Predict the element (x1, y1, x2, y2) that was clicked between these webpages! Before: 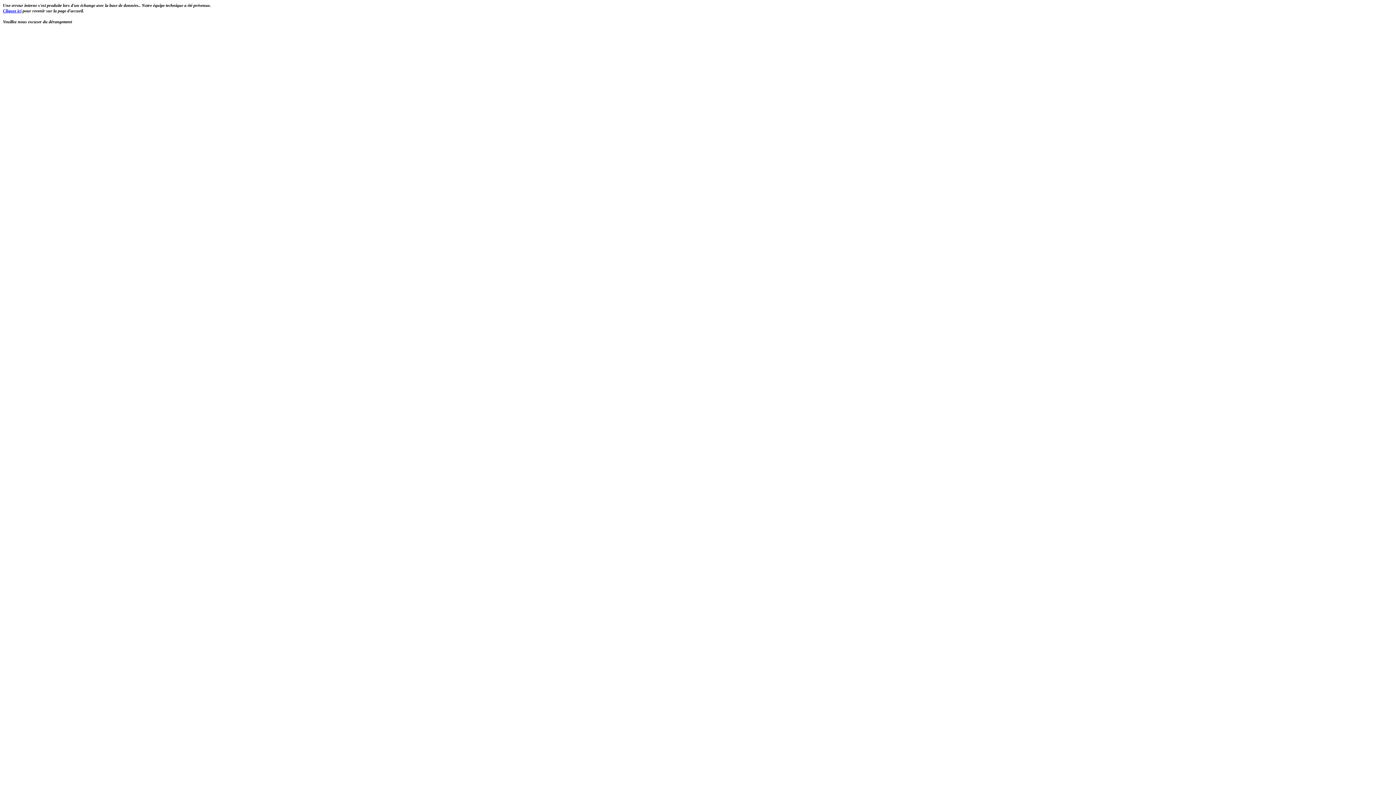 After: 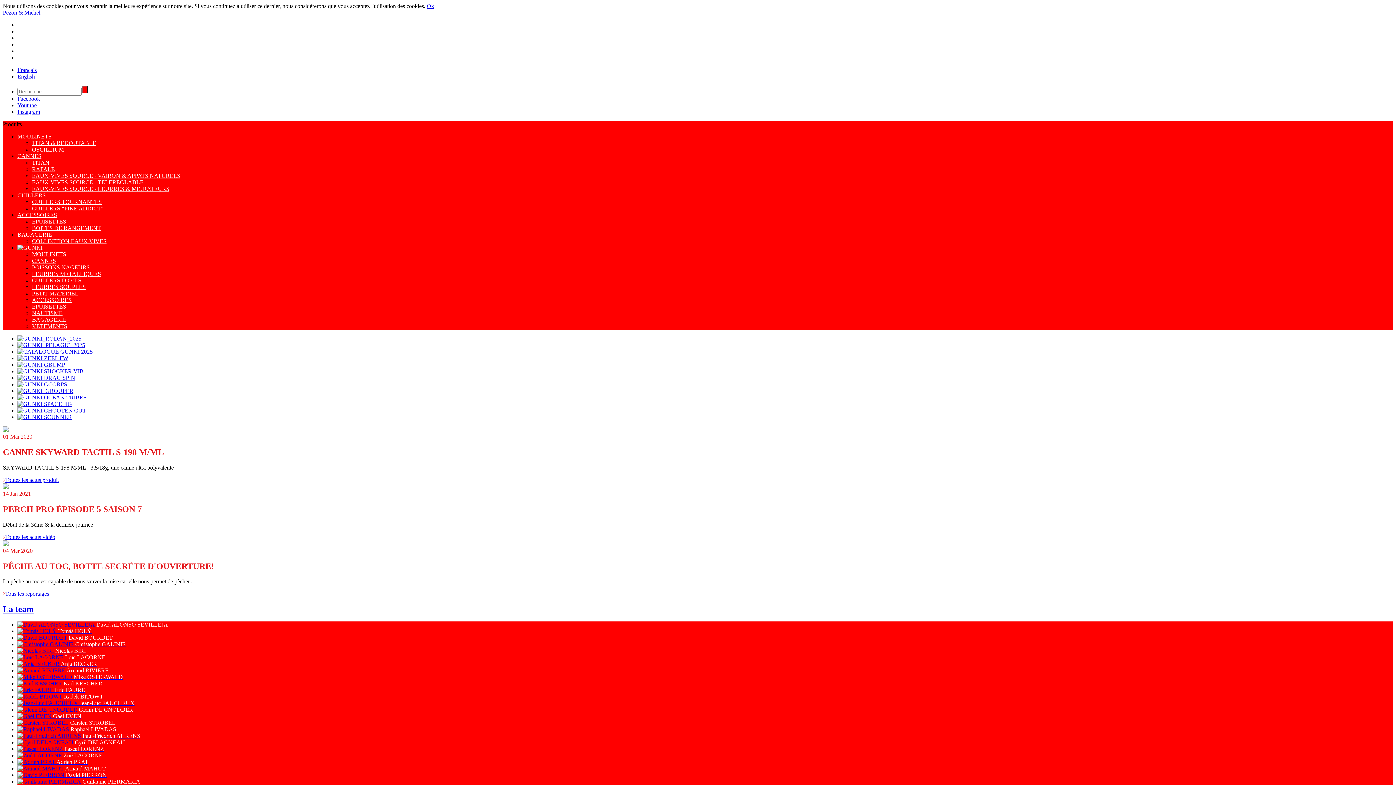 Action: label: Cliquez ici bbox: (2, 8, 21, 13)